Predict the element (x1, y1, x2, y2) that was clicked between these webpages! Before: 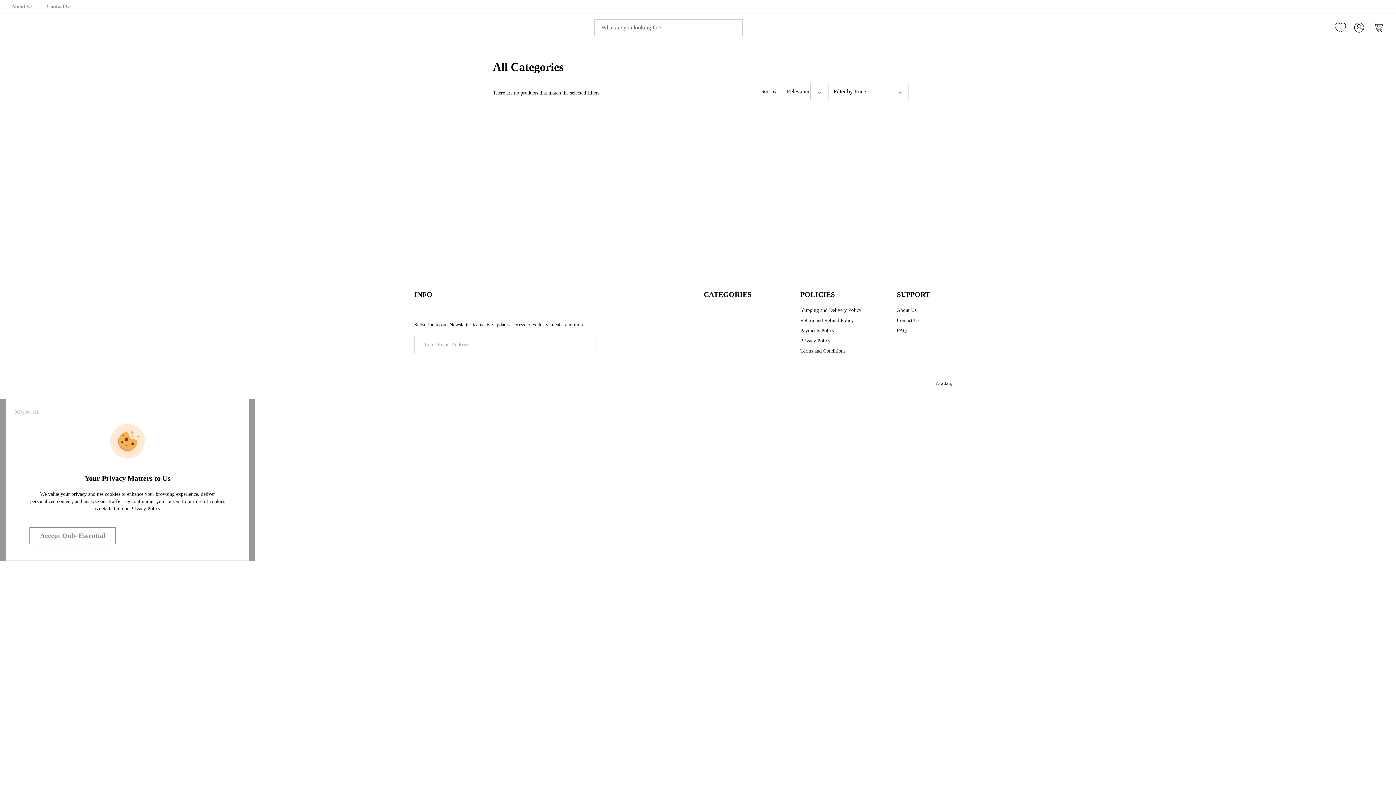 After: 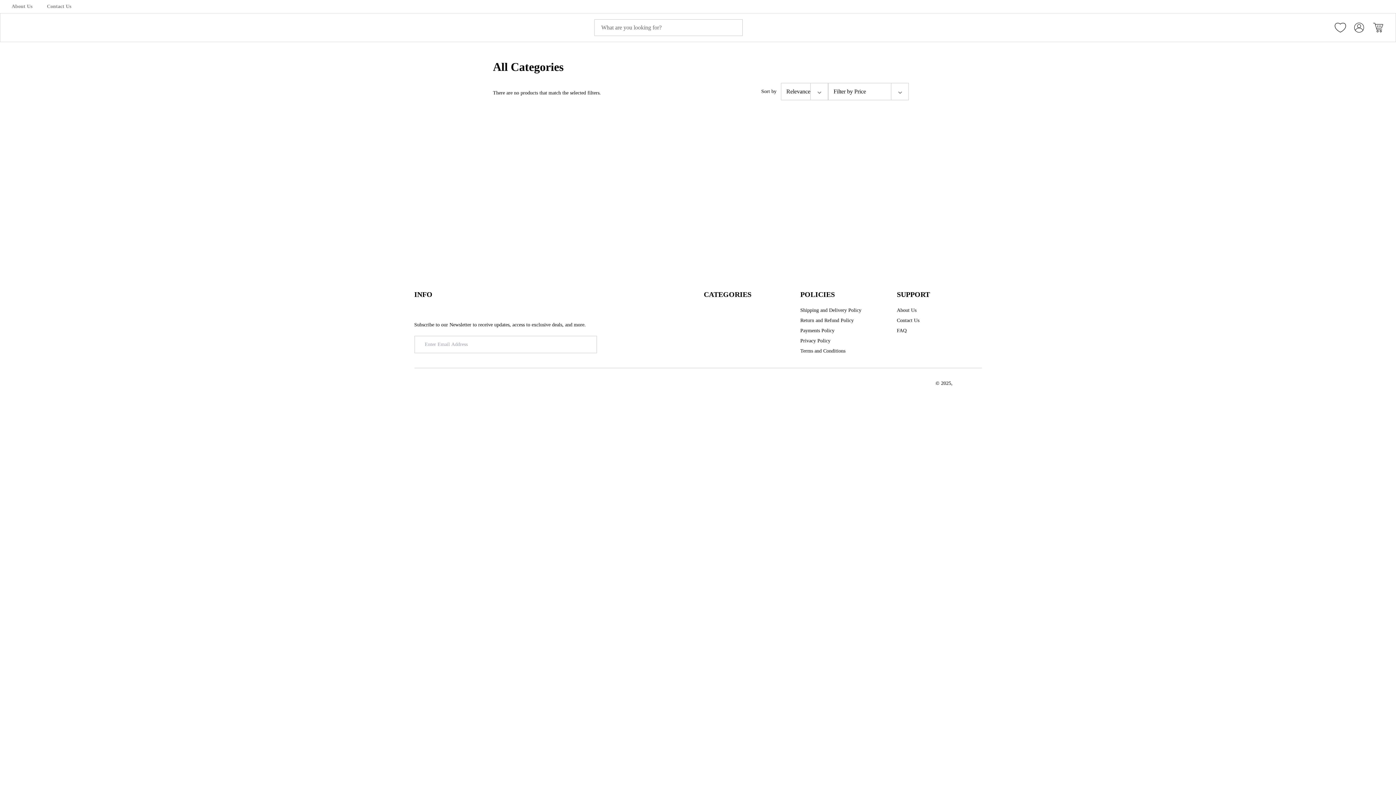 Action: label: Accept Only Essential bbox: (29, 527, 116, 544)